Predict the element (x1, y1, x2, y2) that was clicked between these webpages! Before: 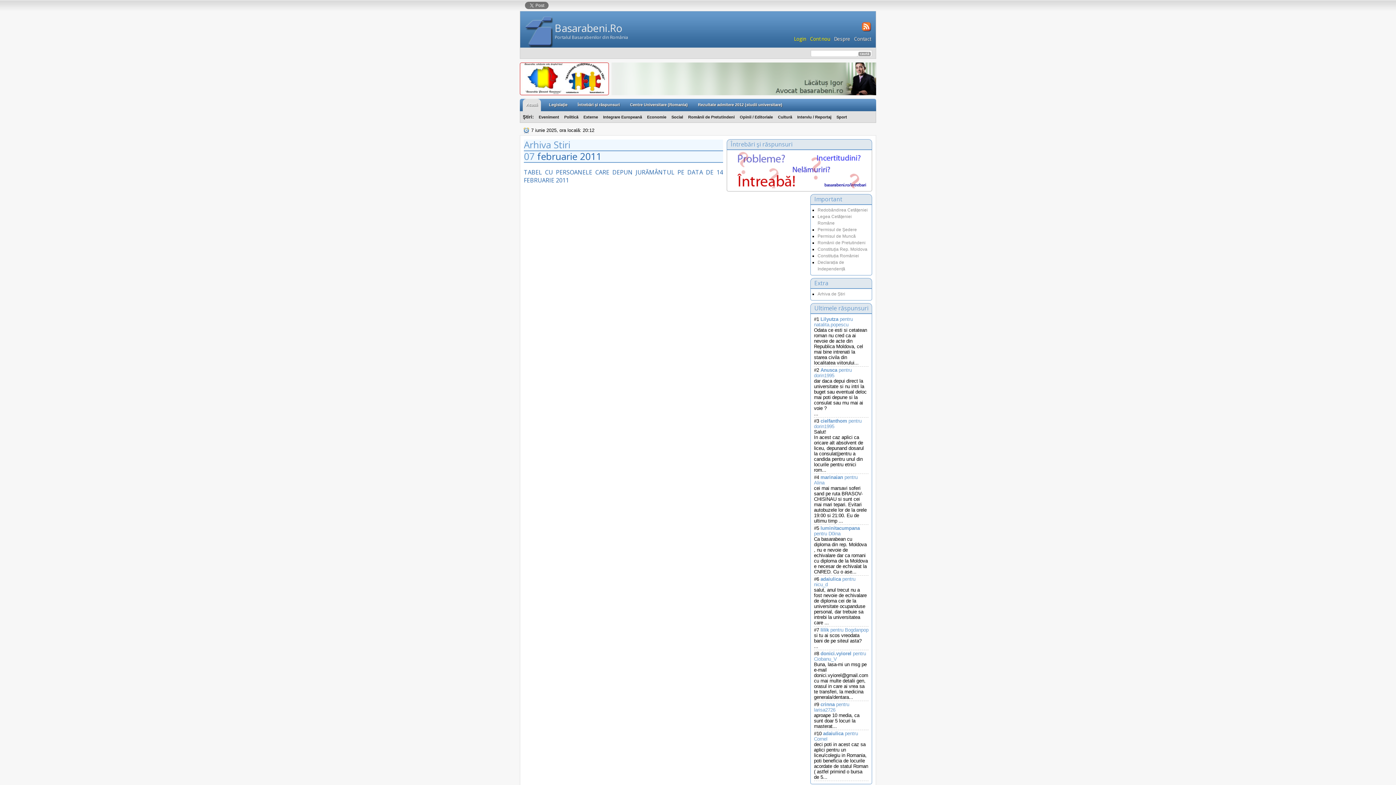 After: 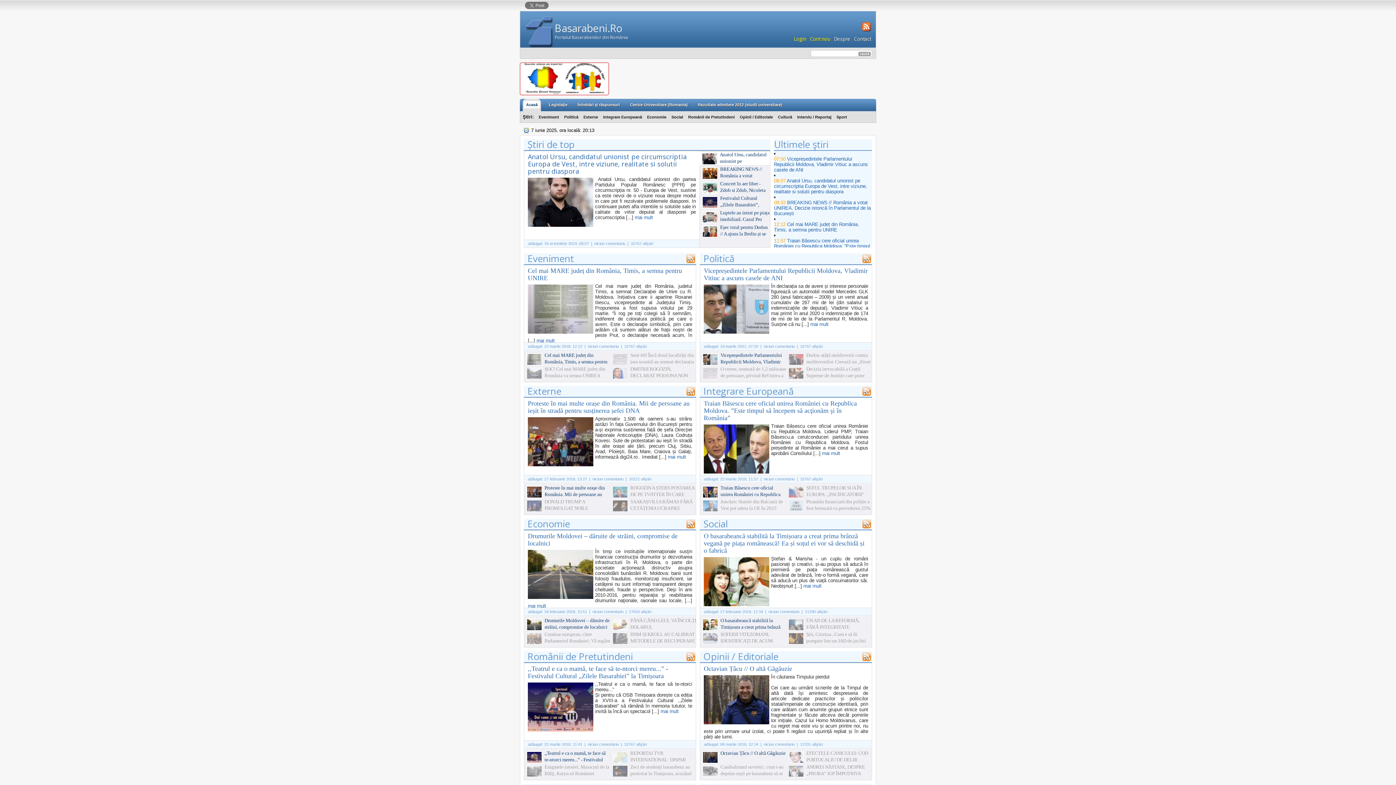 Action: bbox: (525, 16, 553, 47)